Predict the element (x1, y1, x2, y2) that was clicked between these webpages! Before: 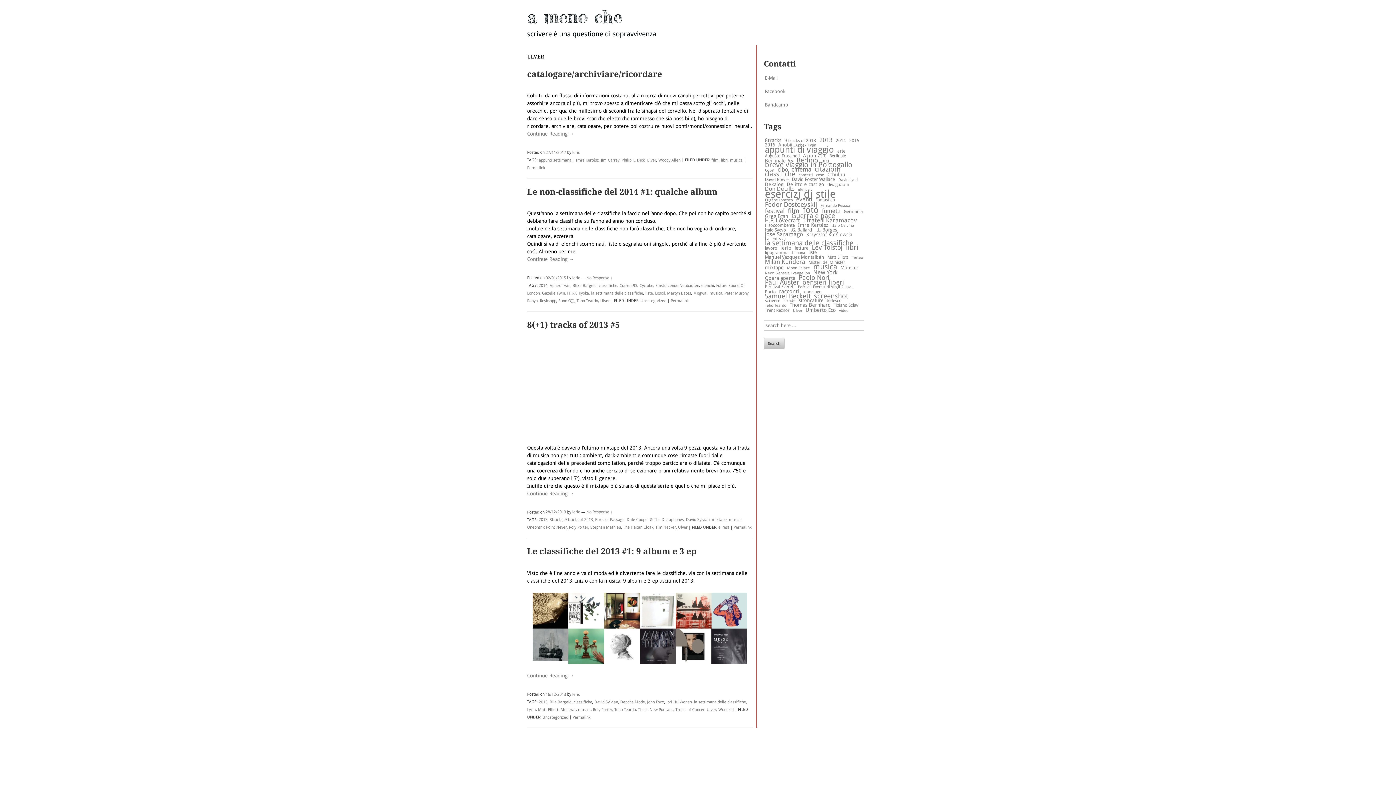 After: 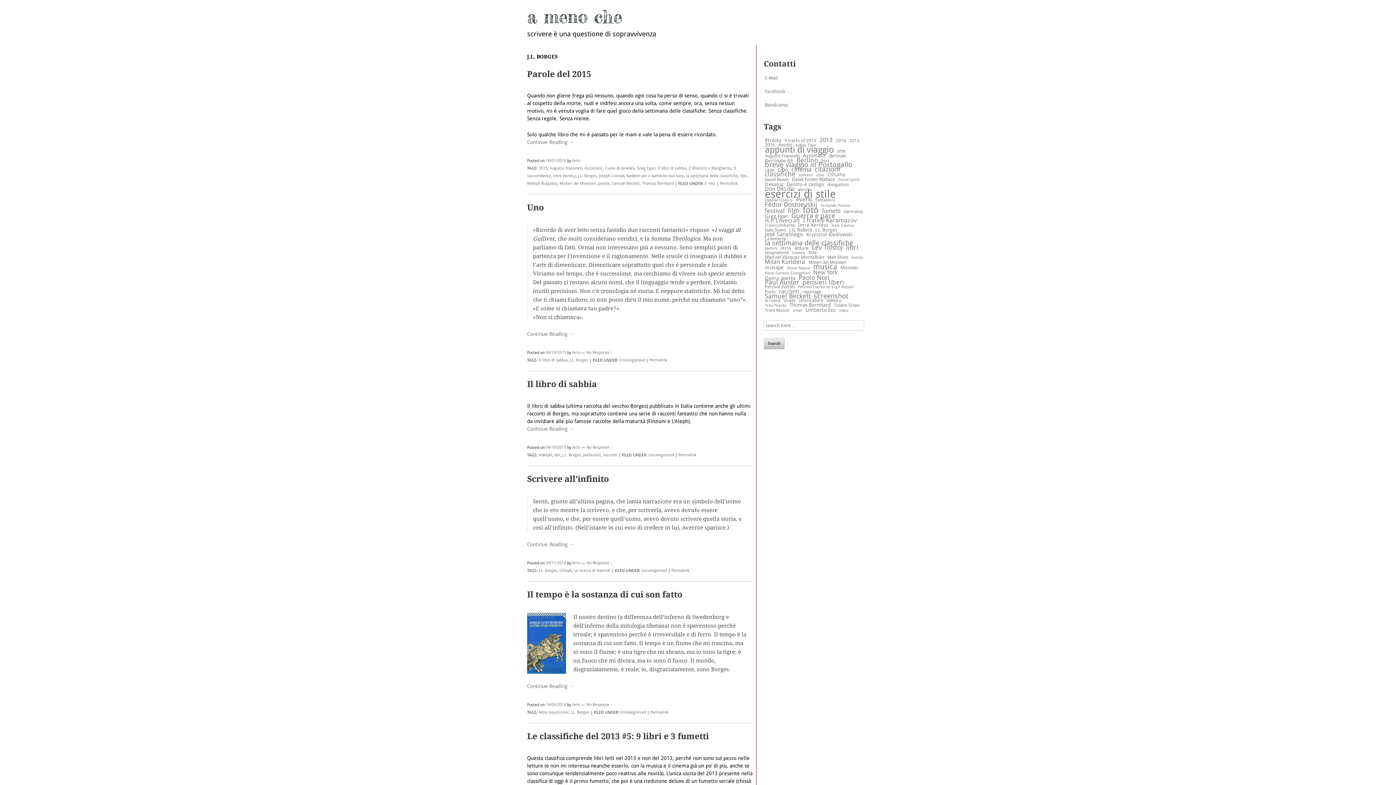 Action: bbox: (814, 228, 838, 232) label: J.L. Borges